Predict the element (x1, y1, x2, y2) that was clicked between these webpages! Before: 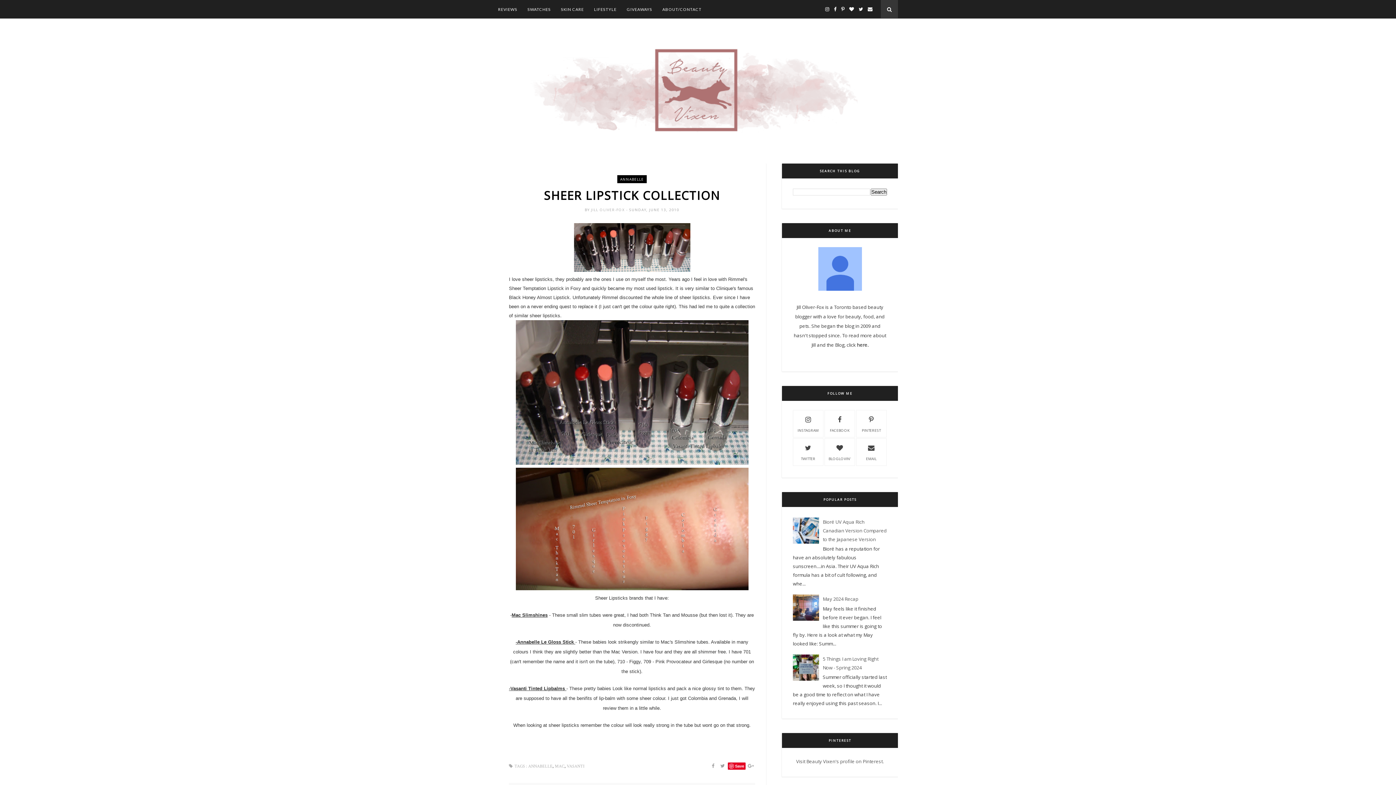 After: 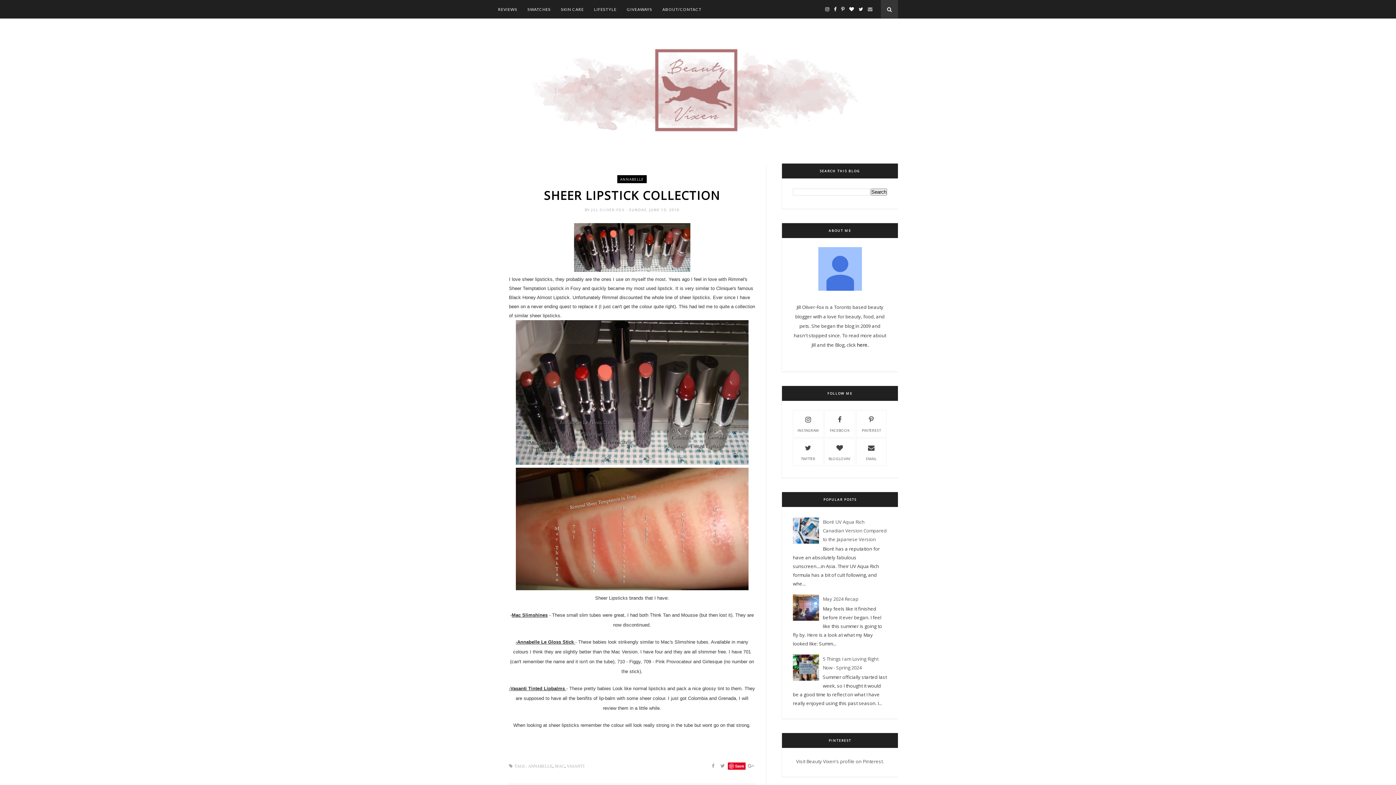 Action: bbox: (868, 5, 872, 12)